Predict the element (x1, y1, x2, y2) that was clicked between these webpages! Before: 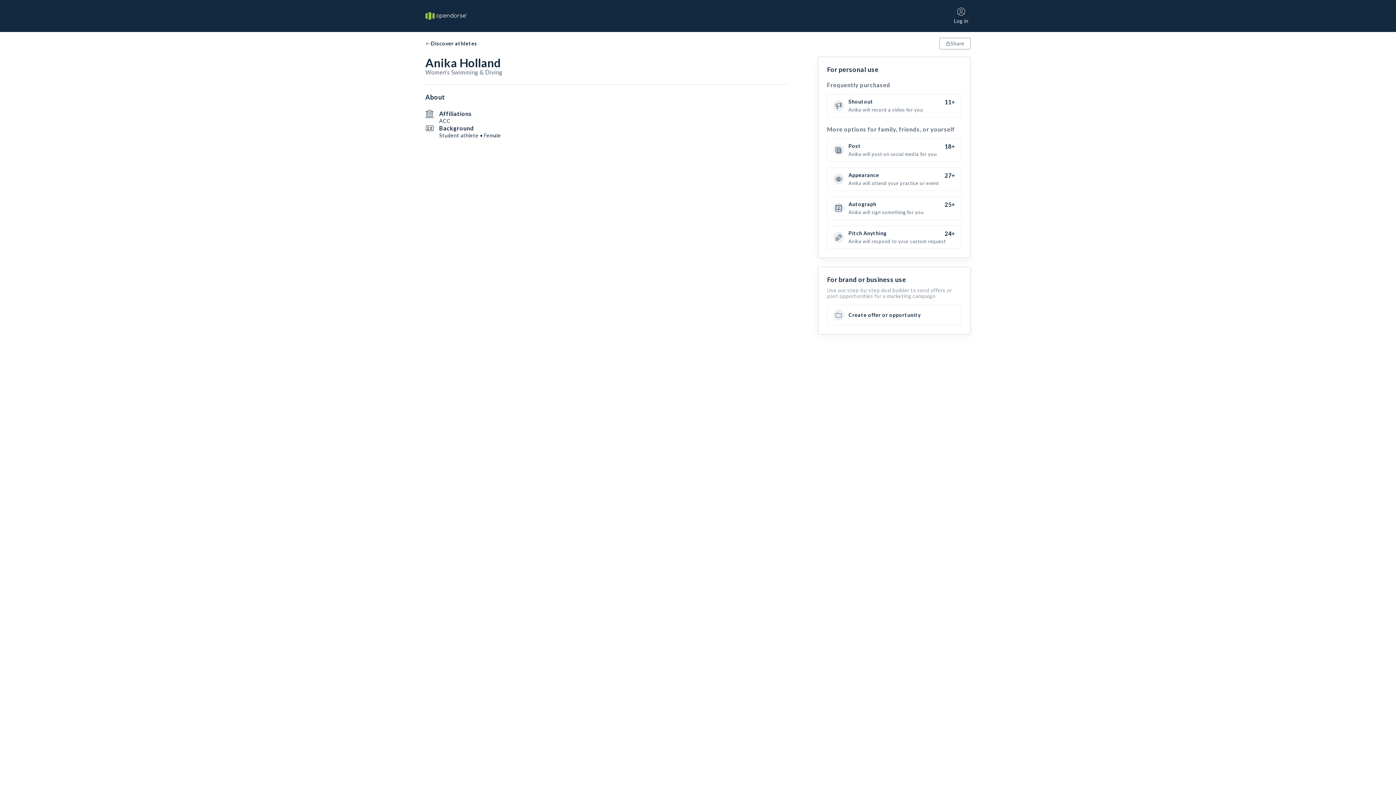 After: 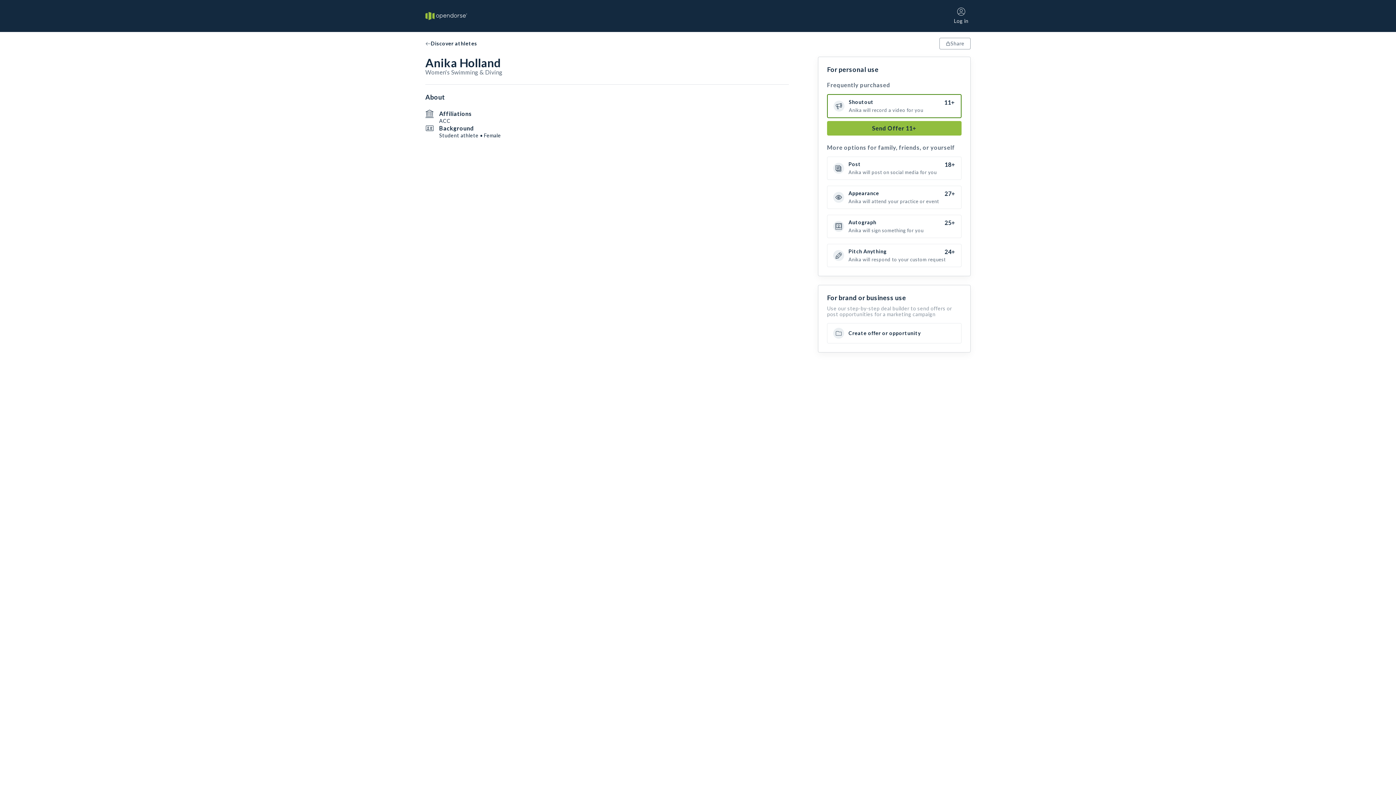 Action: label: Shoutout

11+

Anika will record a video for you bbox: (827, 94, 961, 117)